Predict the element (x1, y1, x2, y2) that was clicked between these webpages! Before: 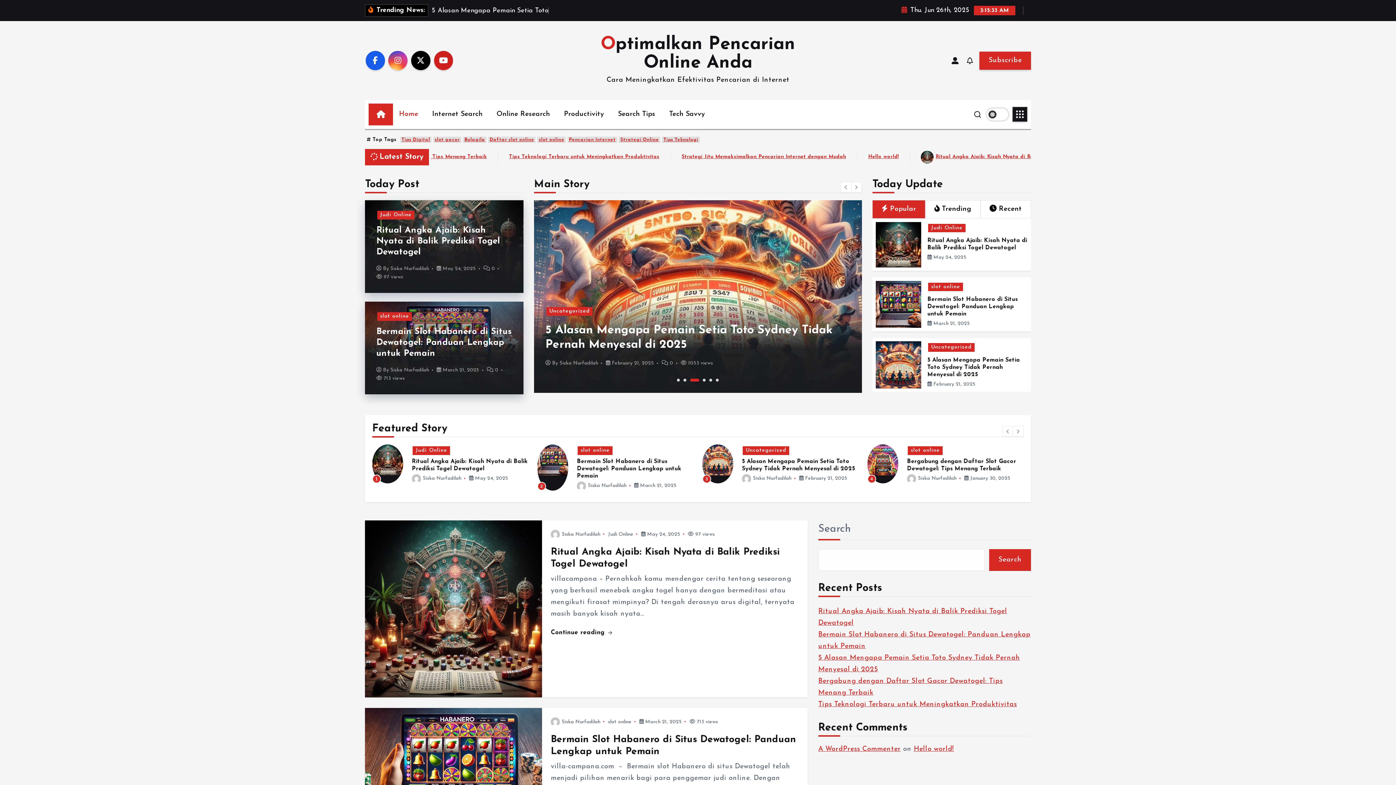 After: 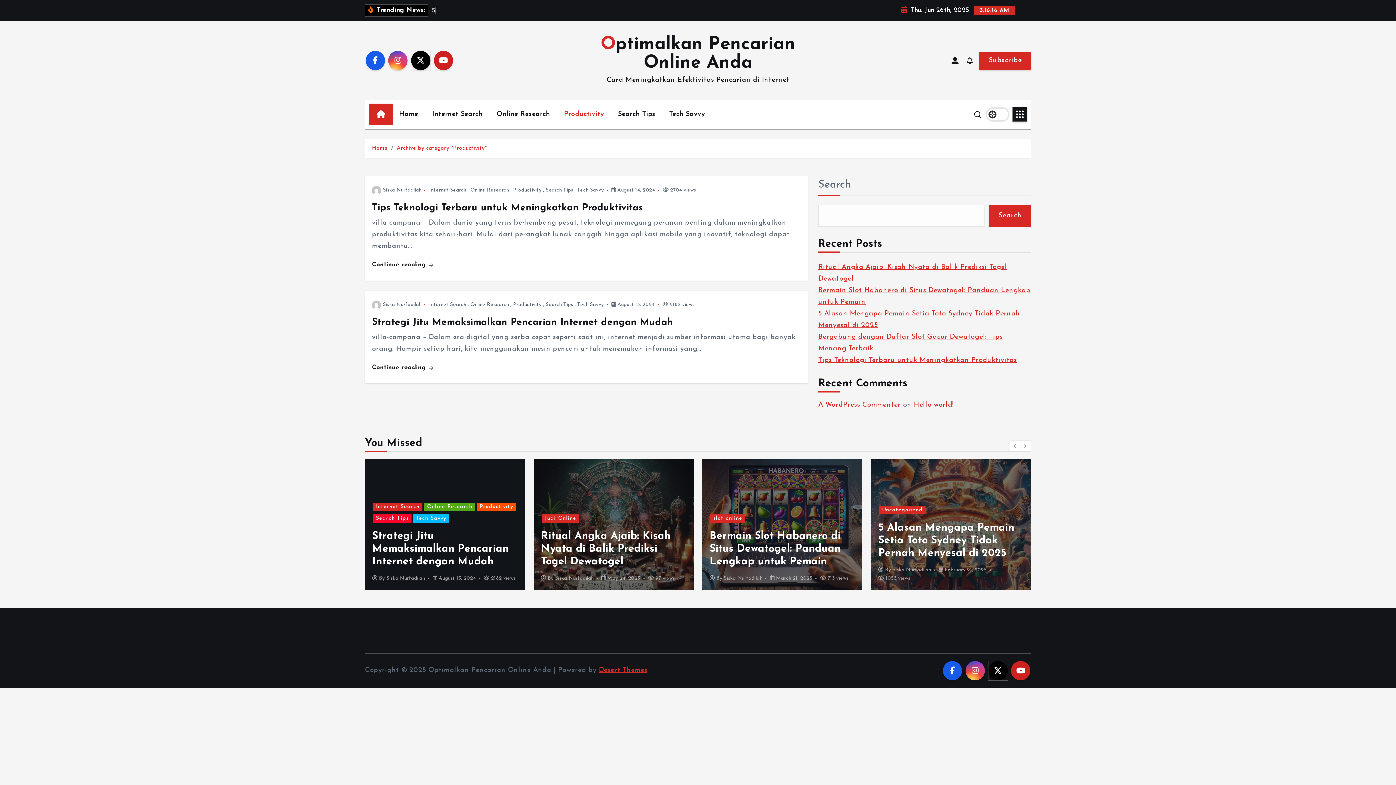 Action: label: Productivity bbox: (558, 103, 609, 125)